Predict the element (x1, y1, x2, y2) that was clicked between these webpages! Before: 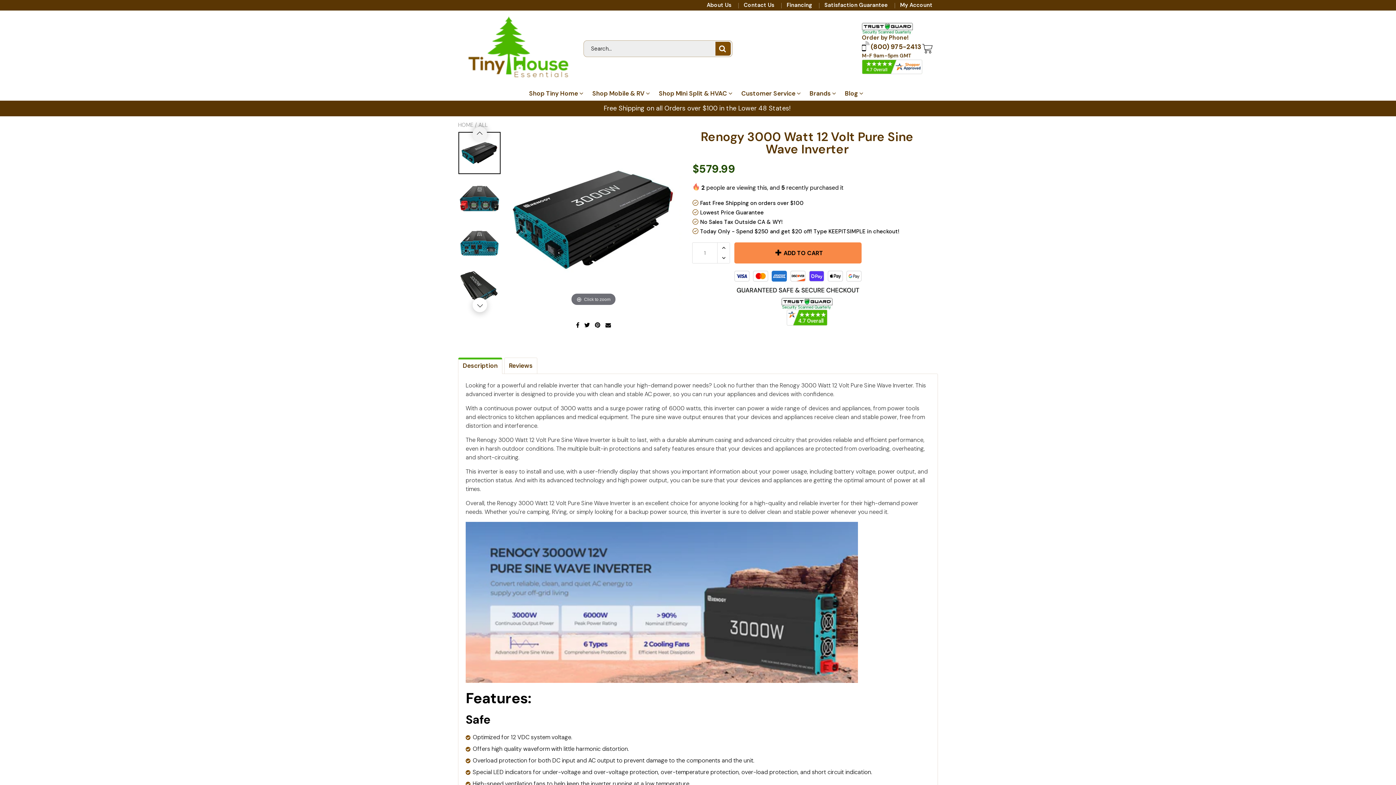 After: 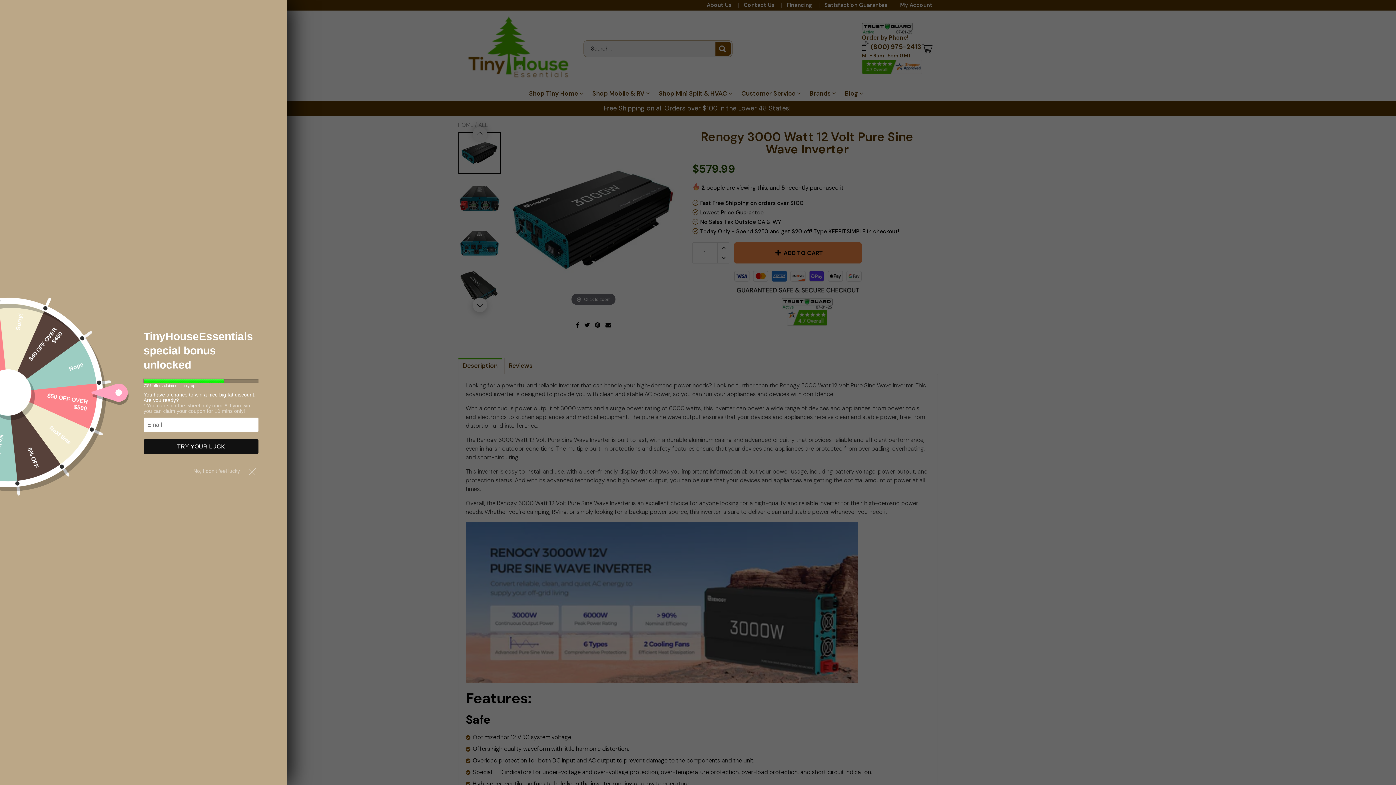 Action: bbox: (781, 299, 832, 307)